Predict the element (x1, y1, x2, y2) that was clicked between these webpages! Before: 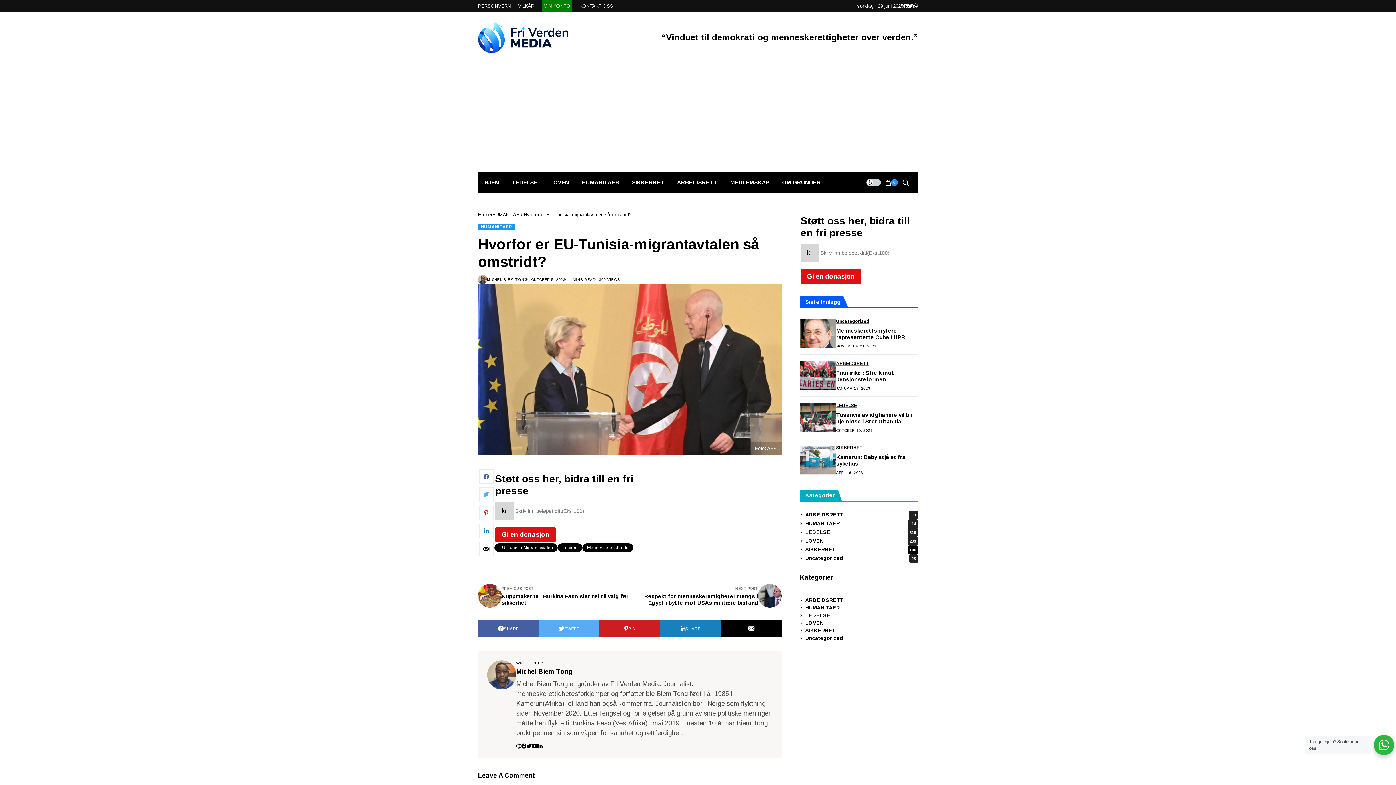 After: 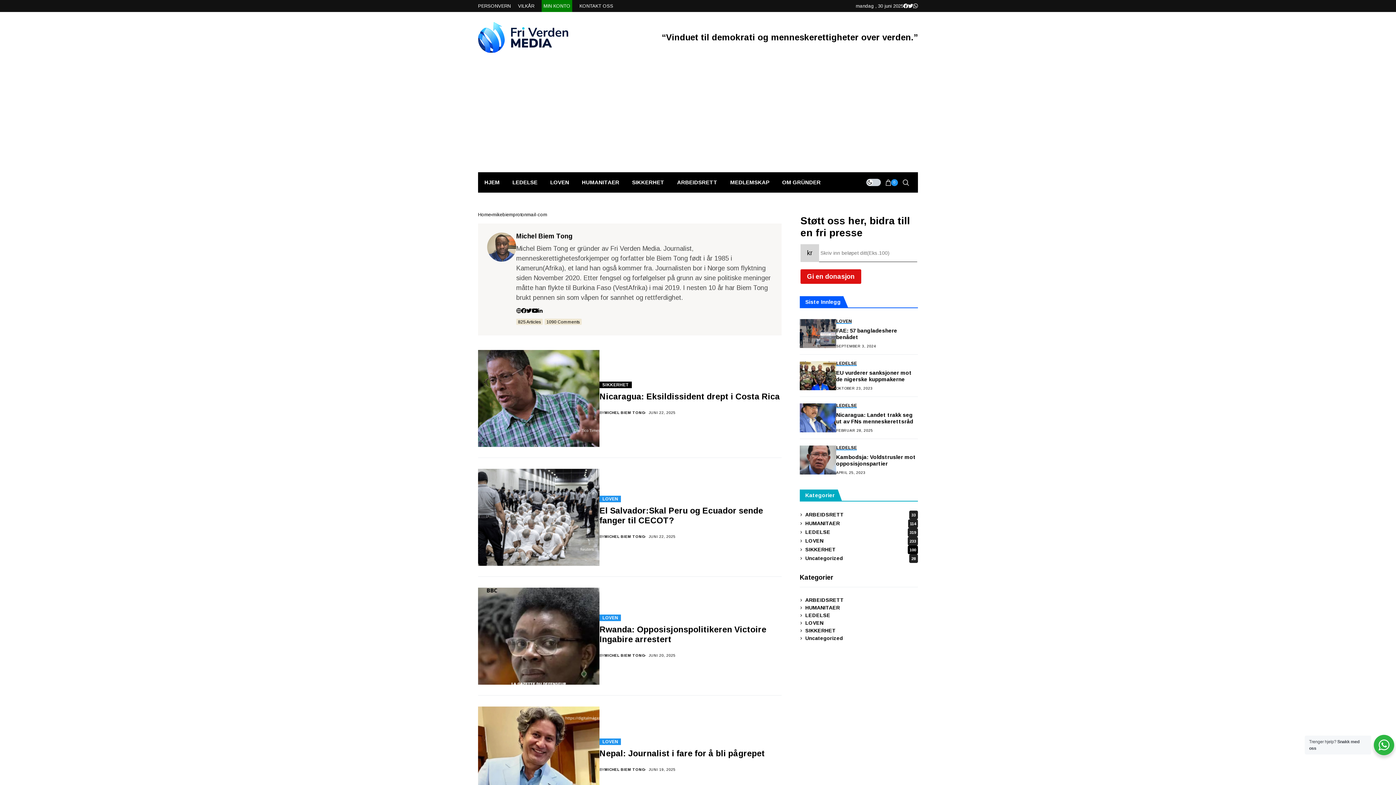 Action: label: Michel Biem Tong bbox: (516, 668, 572, 675)